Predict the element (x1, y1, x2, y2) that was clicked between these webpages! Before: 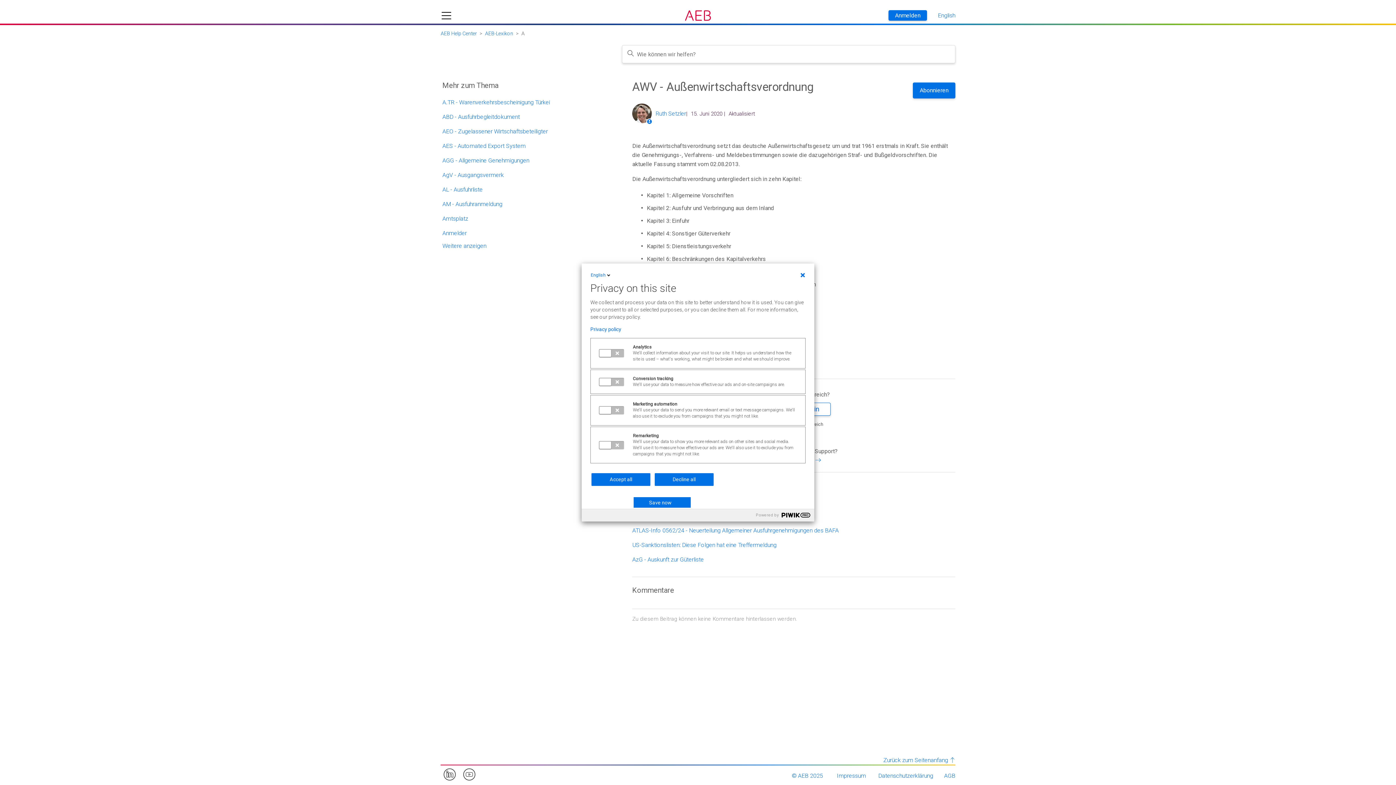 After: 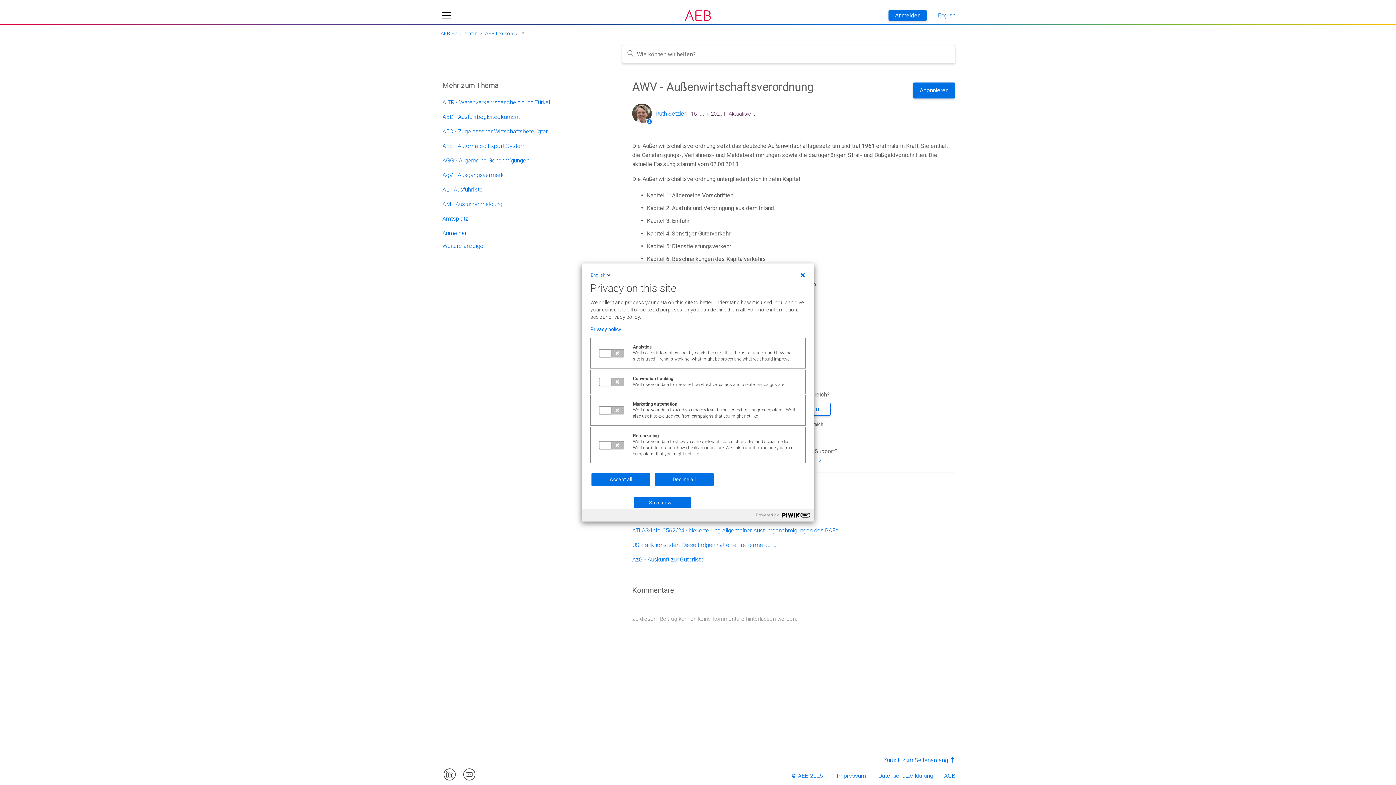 Action: label: Privacy policy bbox: (590, 326, 805, 332)